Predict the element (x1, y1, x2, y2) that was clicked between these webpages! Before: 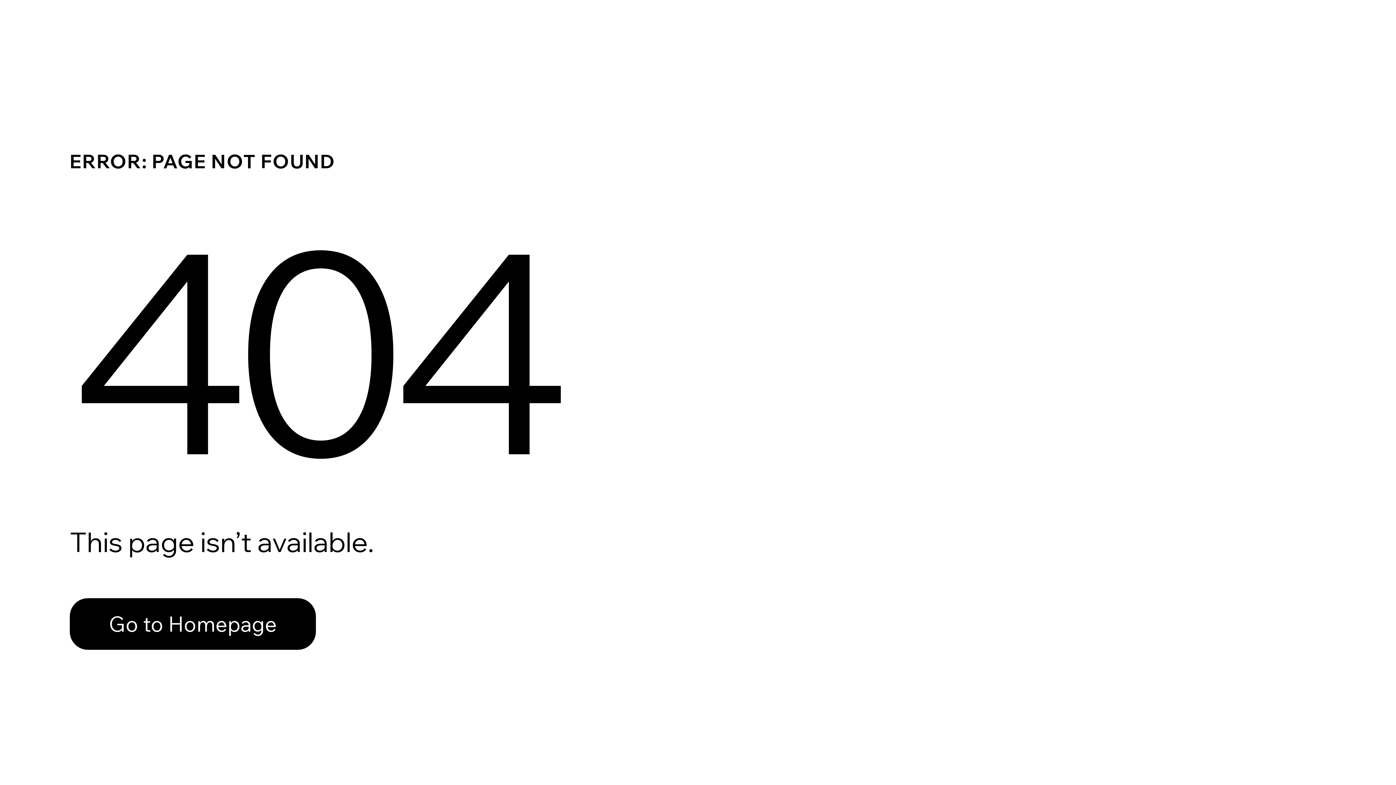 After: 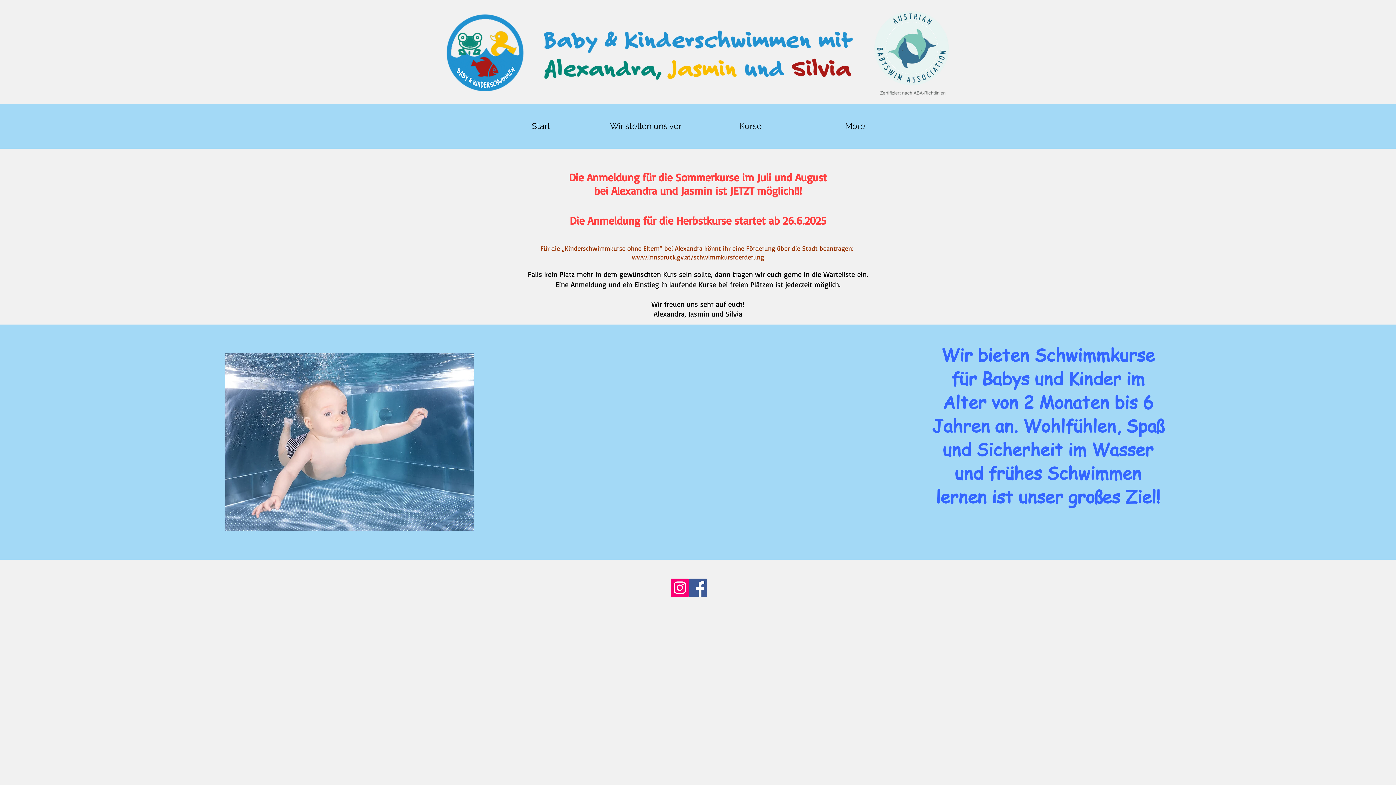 Action: label: Go to Homepage bbox: (69, 598, 316, 650)